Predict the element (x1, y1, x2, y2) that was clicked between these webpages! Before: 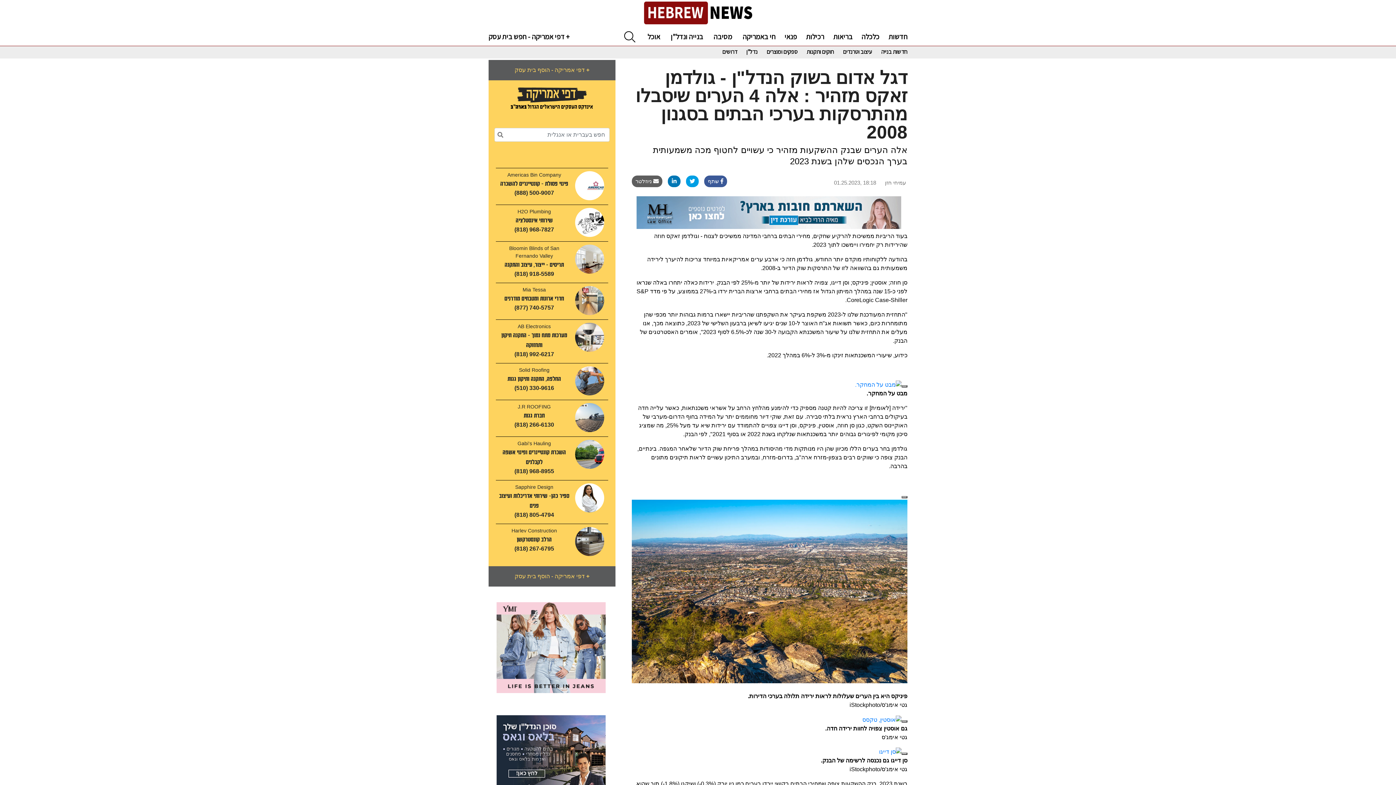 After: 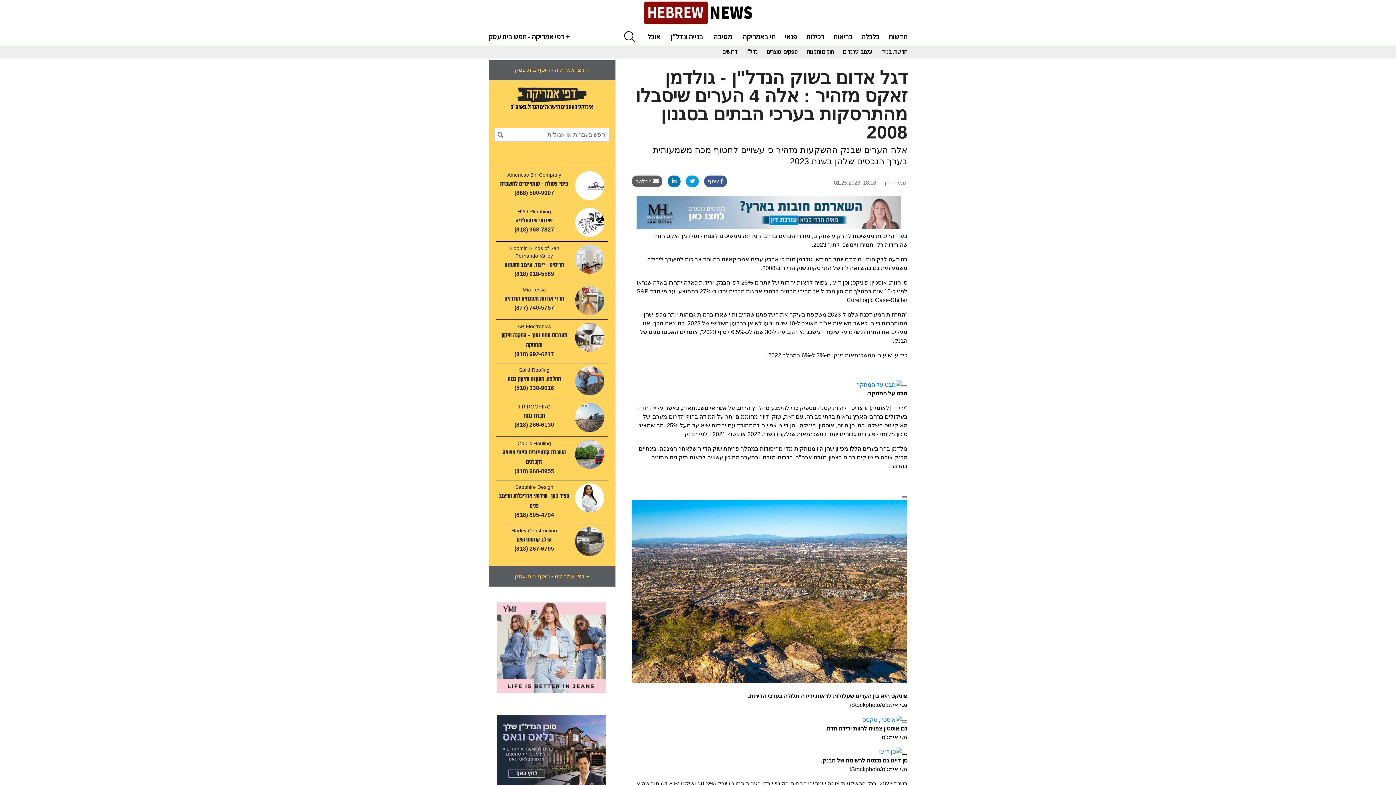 Action: bbox: (575, 171, 599, 200)